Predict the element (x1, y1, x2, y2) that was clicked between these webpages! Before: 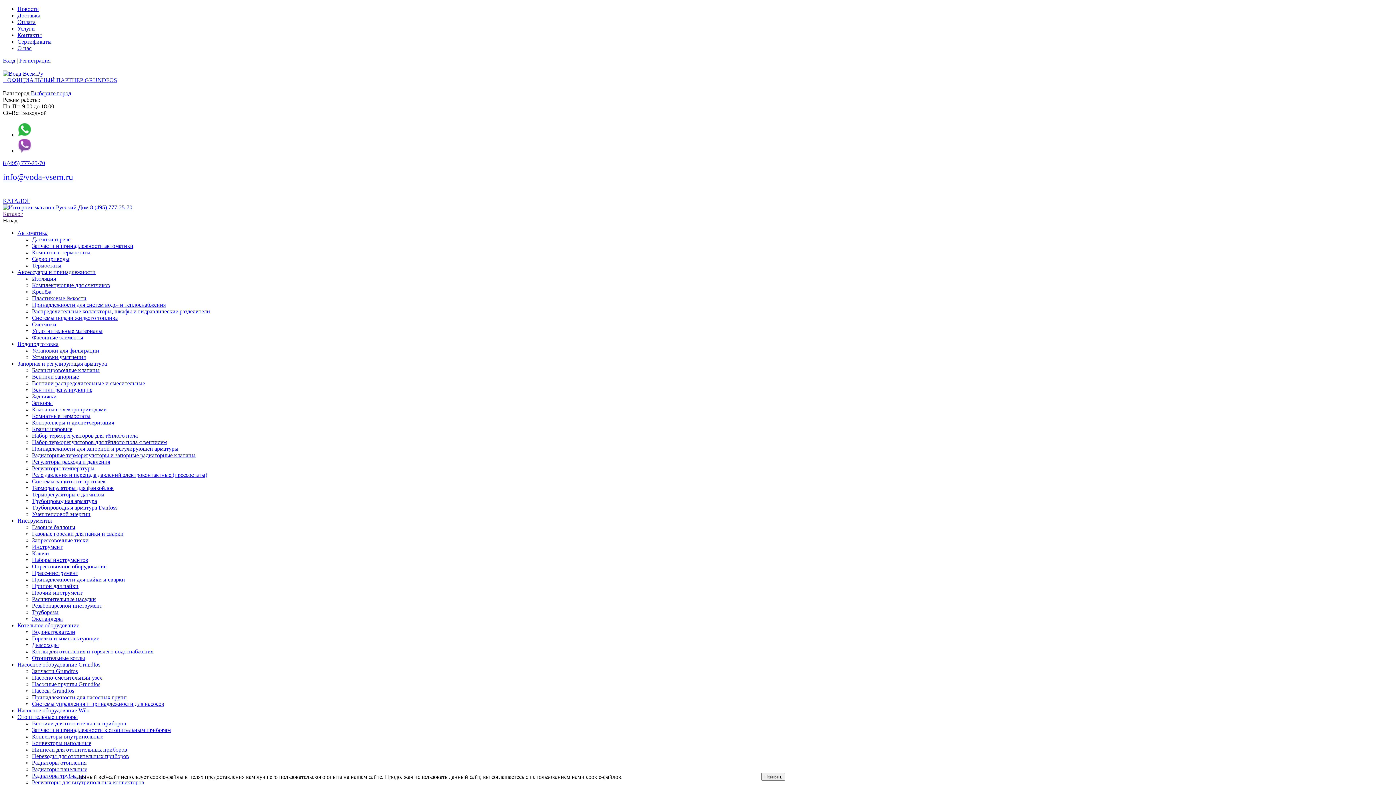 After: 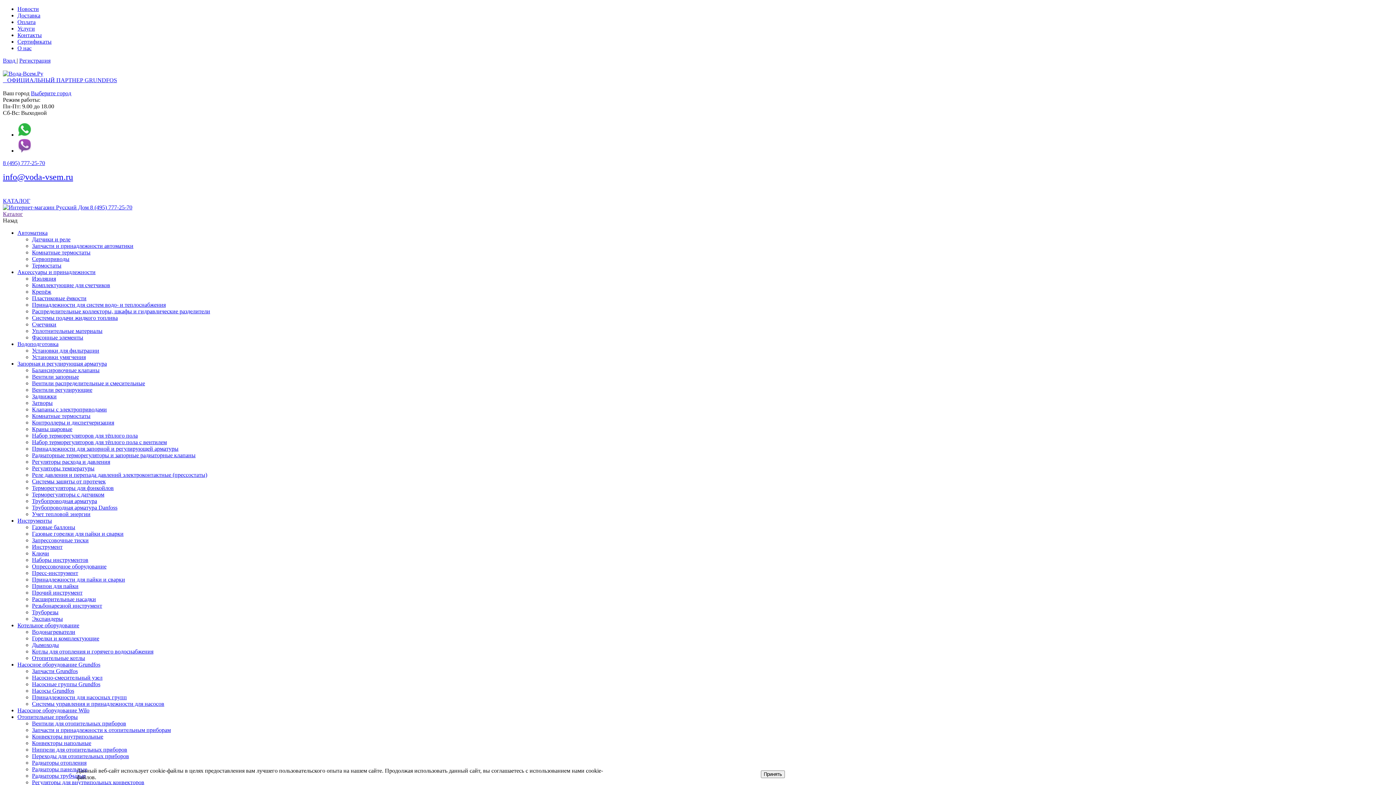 Action: bbox: (32, 616, 62, 622) label: Экспандеры